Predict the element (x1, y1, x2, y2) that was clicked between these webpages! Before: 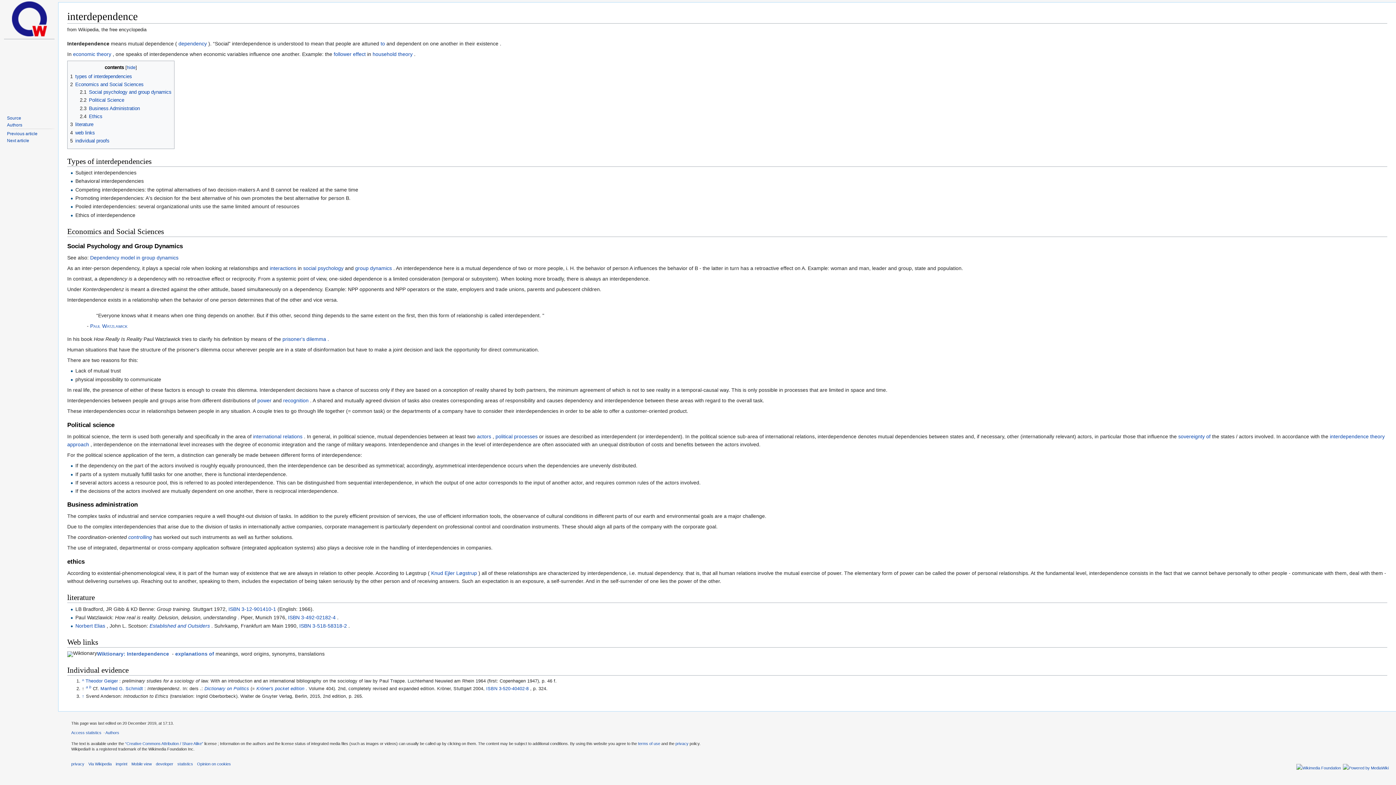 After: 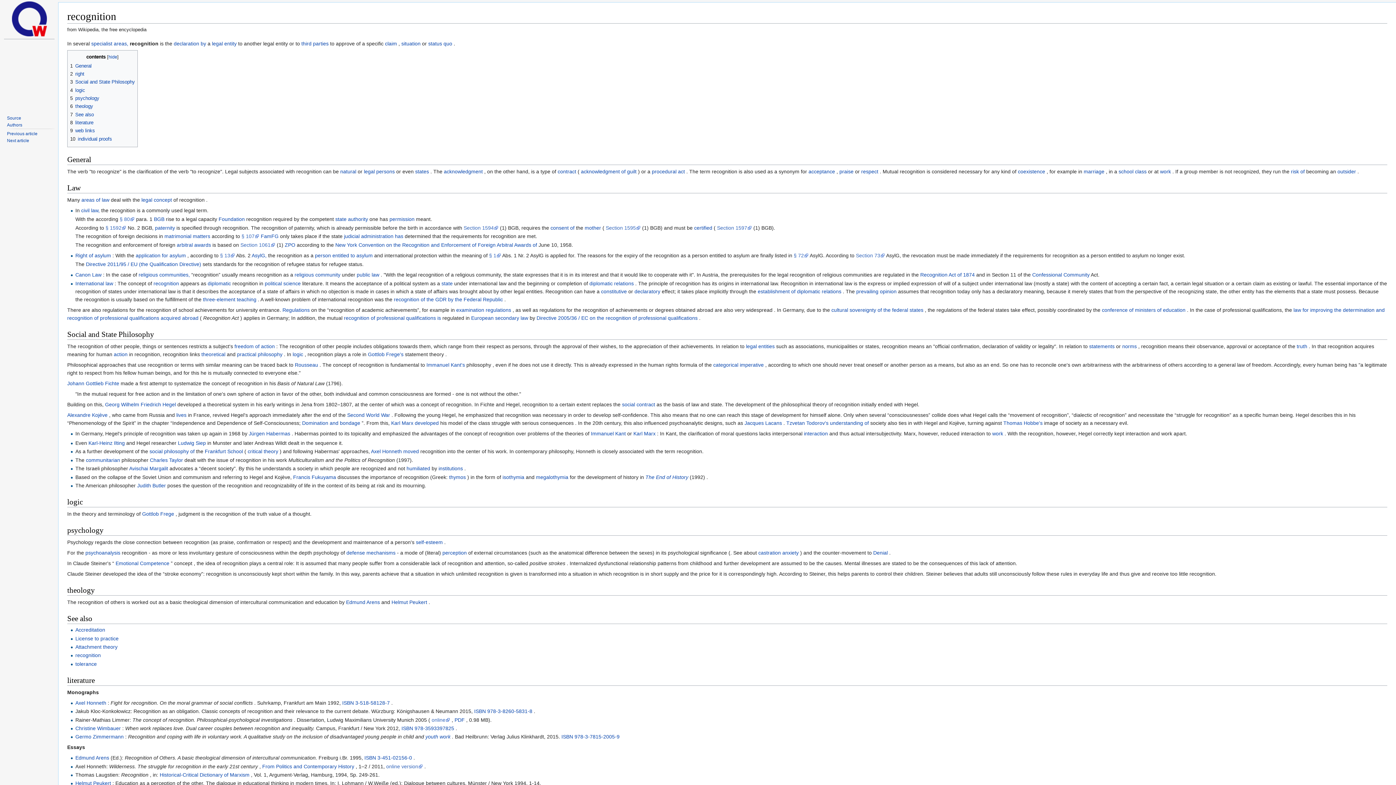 Action: label: recognition bbox: (283, 397, 308, 403)